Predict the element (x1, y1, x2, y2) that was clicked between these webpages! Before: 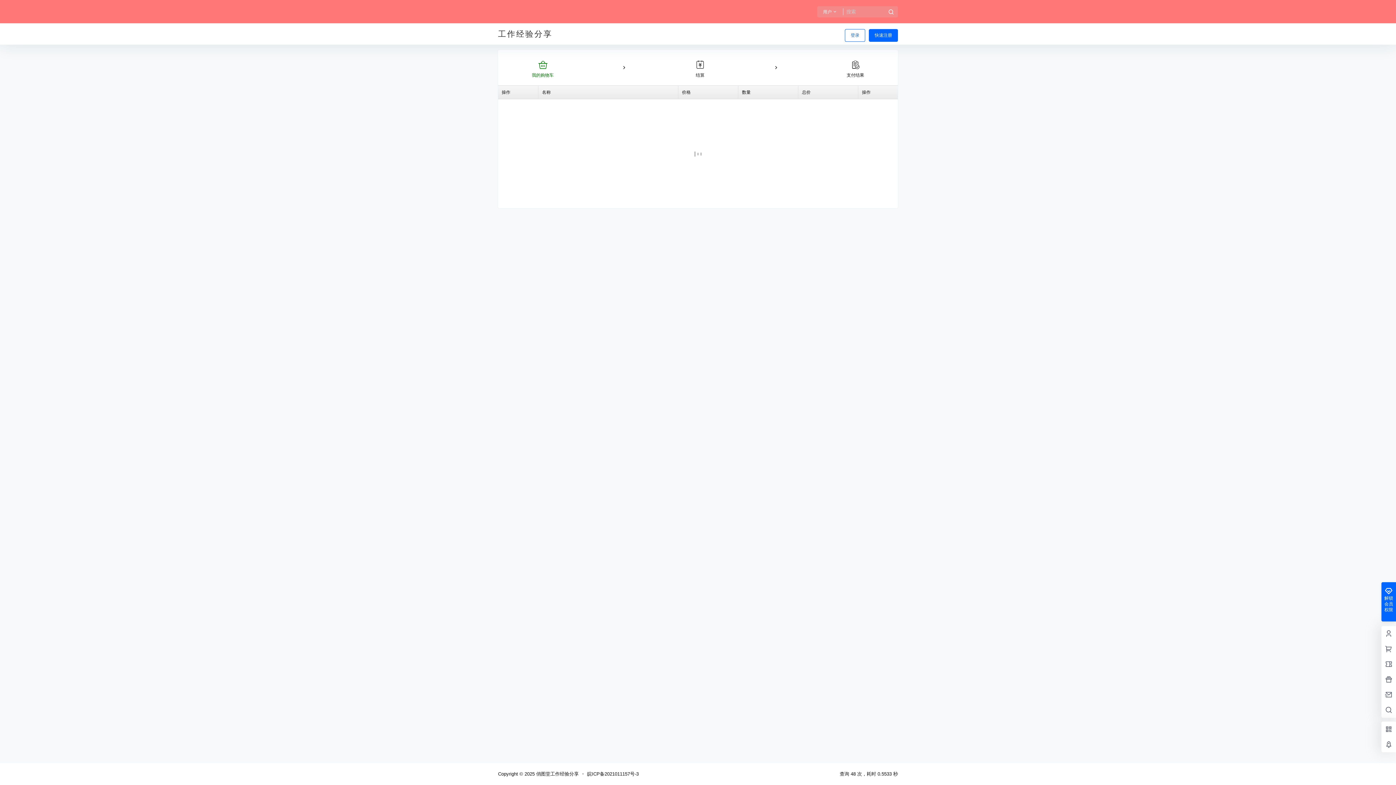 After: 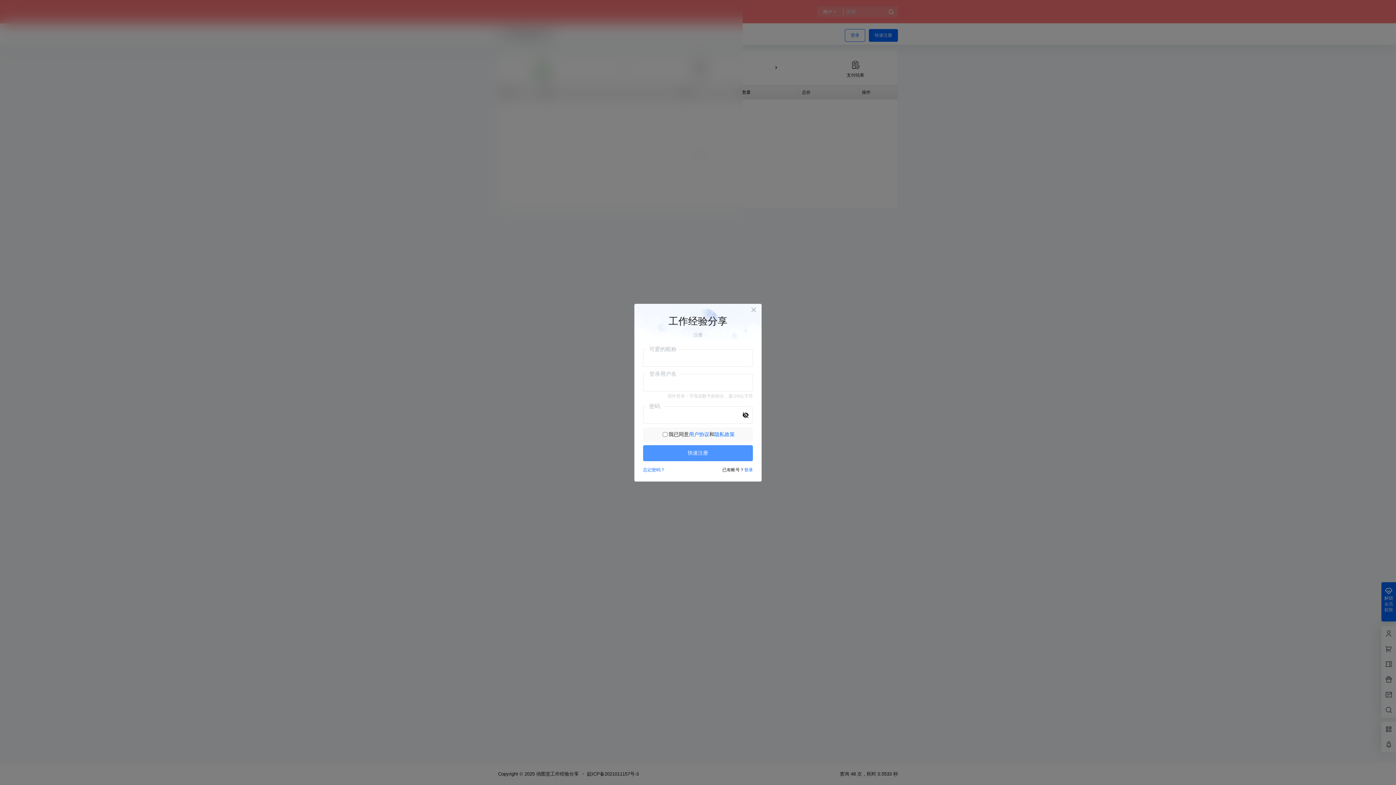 Action: bbox: (869, 29, 898, 41) label: 快速注册